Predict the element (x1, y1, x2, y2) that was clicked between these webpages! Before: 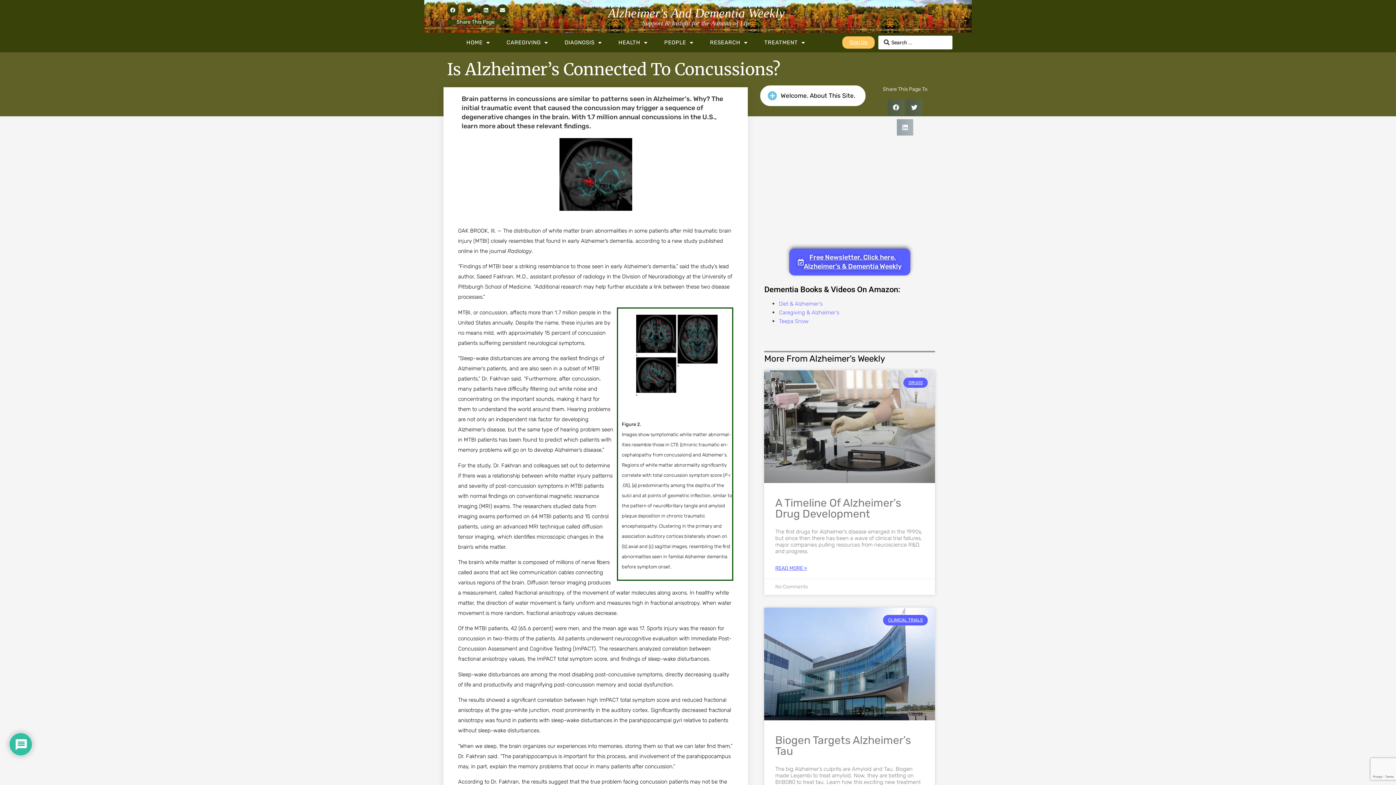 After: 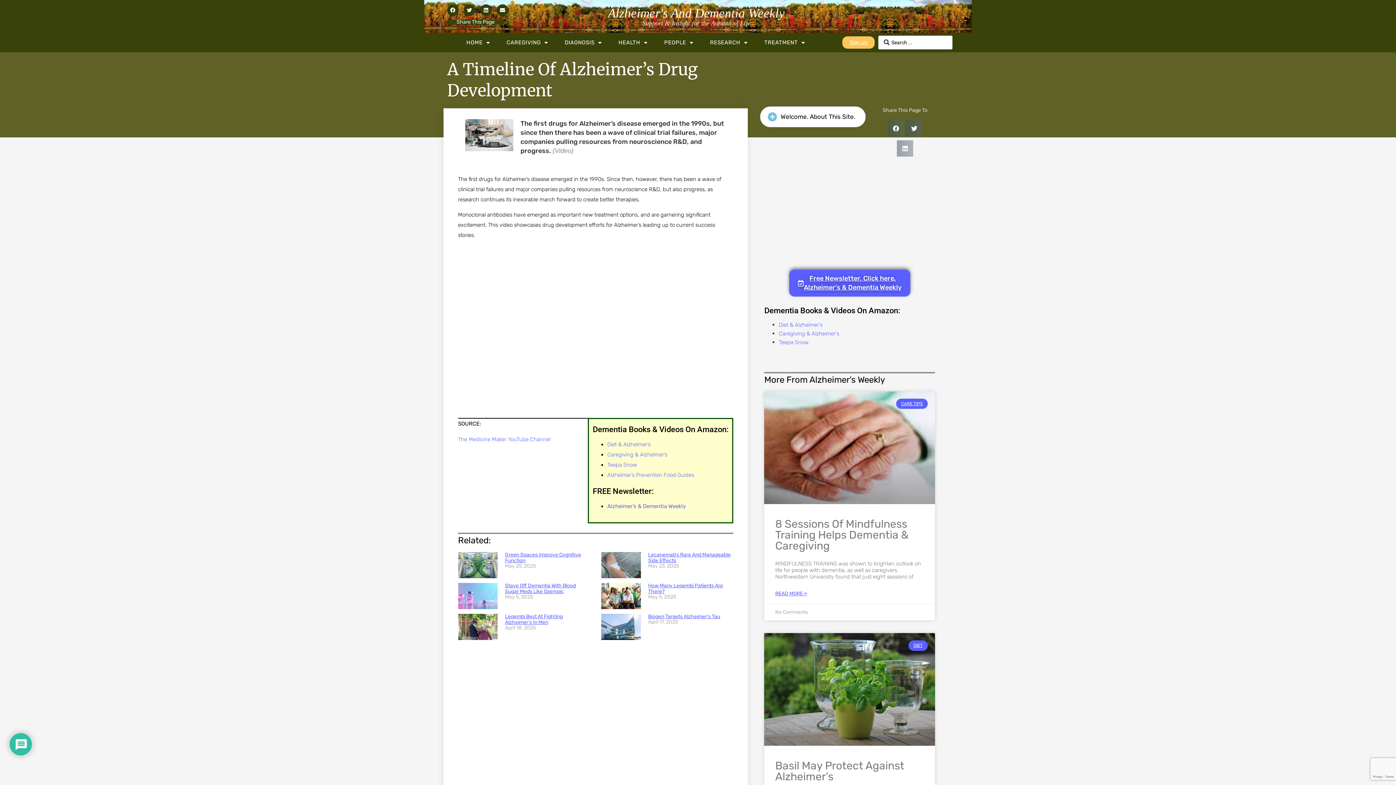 Action: bbox: (775, 565, 807, 571) label: Read more about A Timeline of Alzheimer’s Drug Development